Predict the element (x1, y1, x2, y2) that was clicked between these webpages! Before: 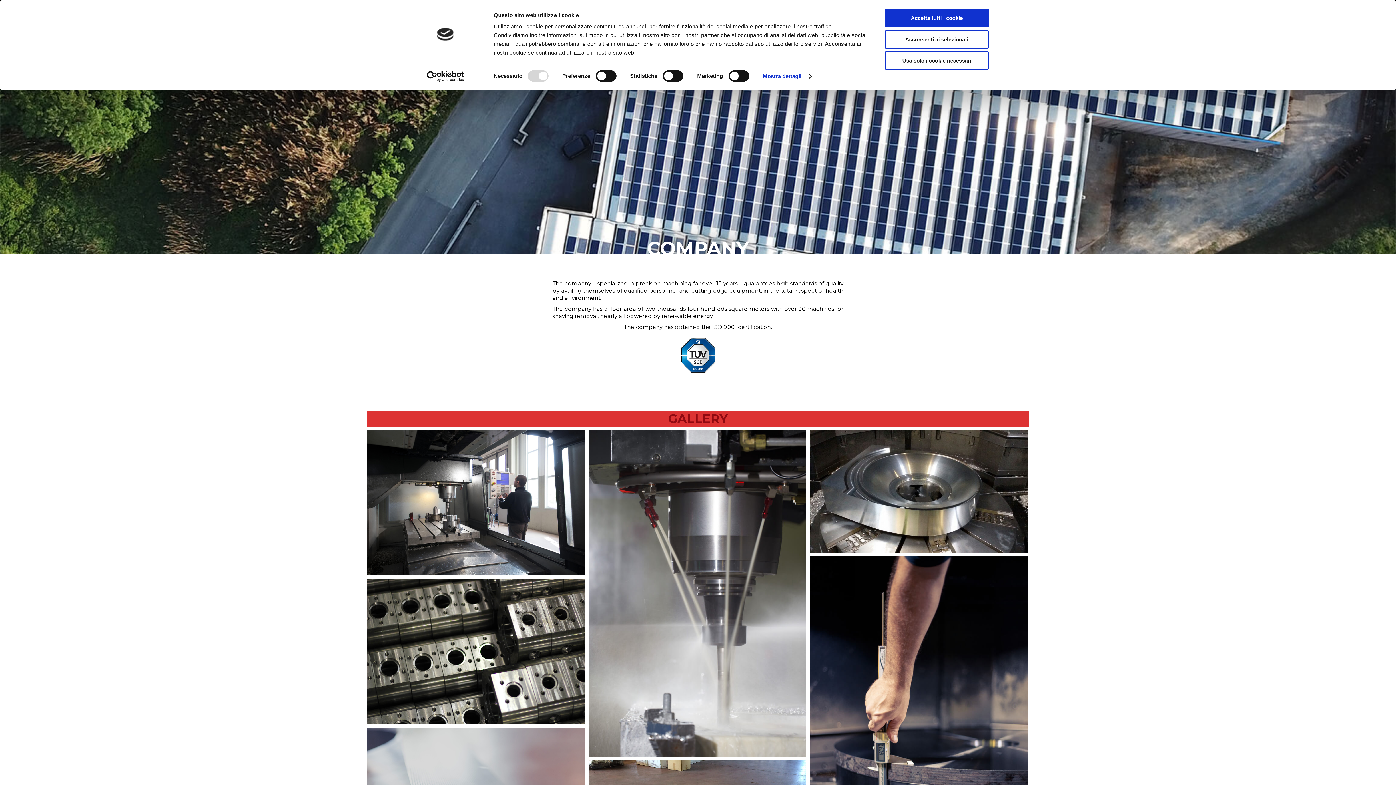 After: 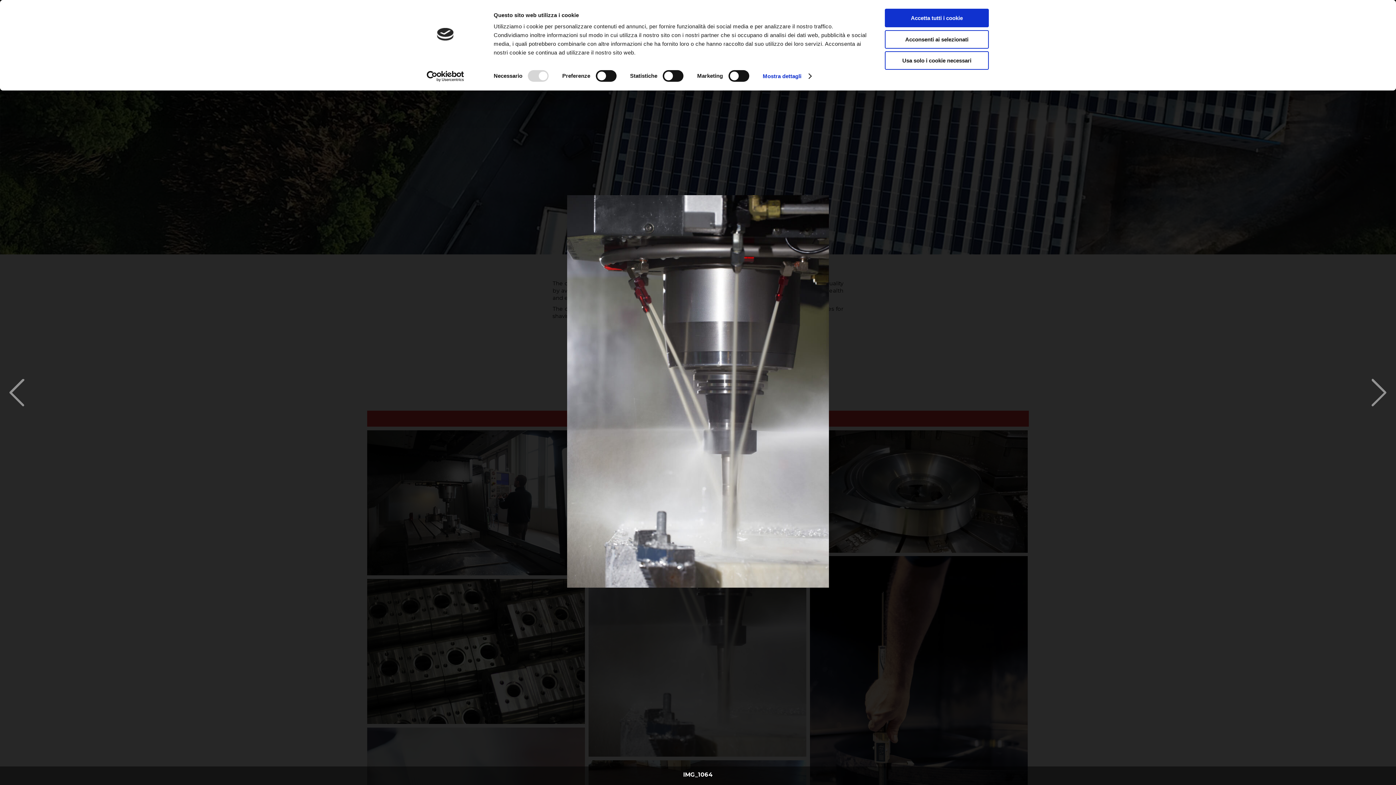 Action: bbox: (588, 430, 806, 757)